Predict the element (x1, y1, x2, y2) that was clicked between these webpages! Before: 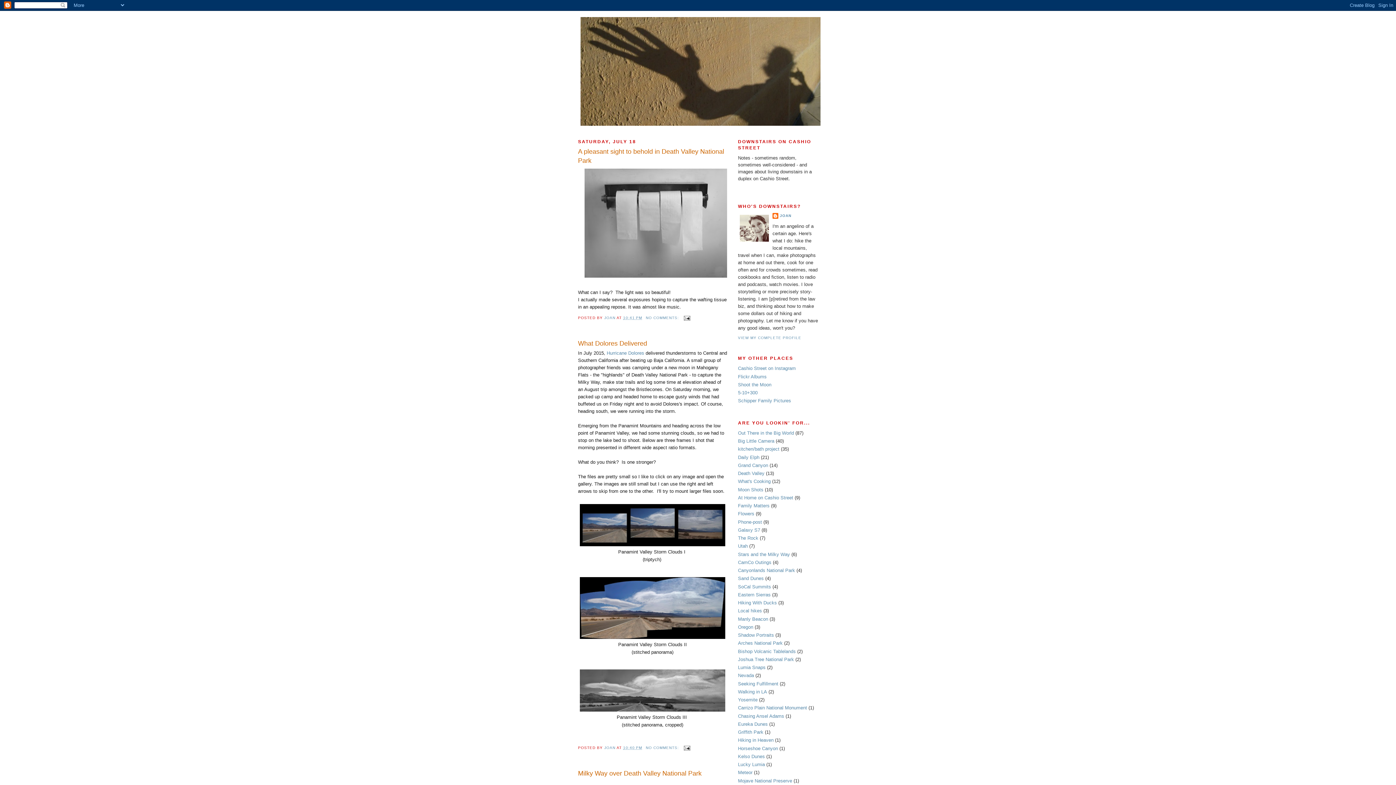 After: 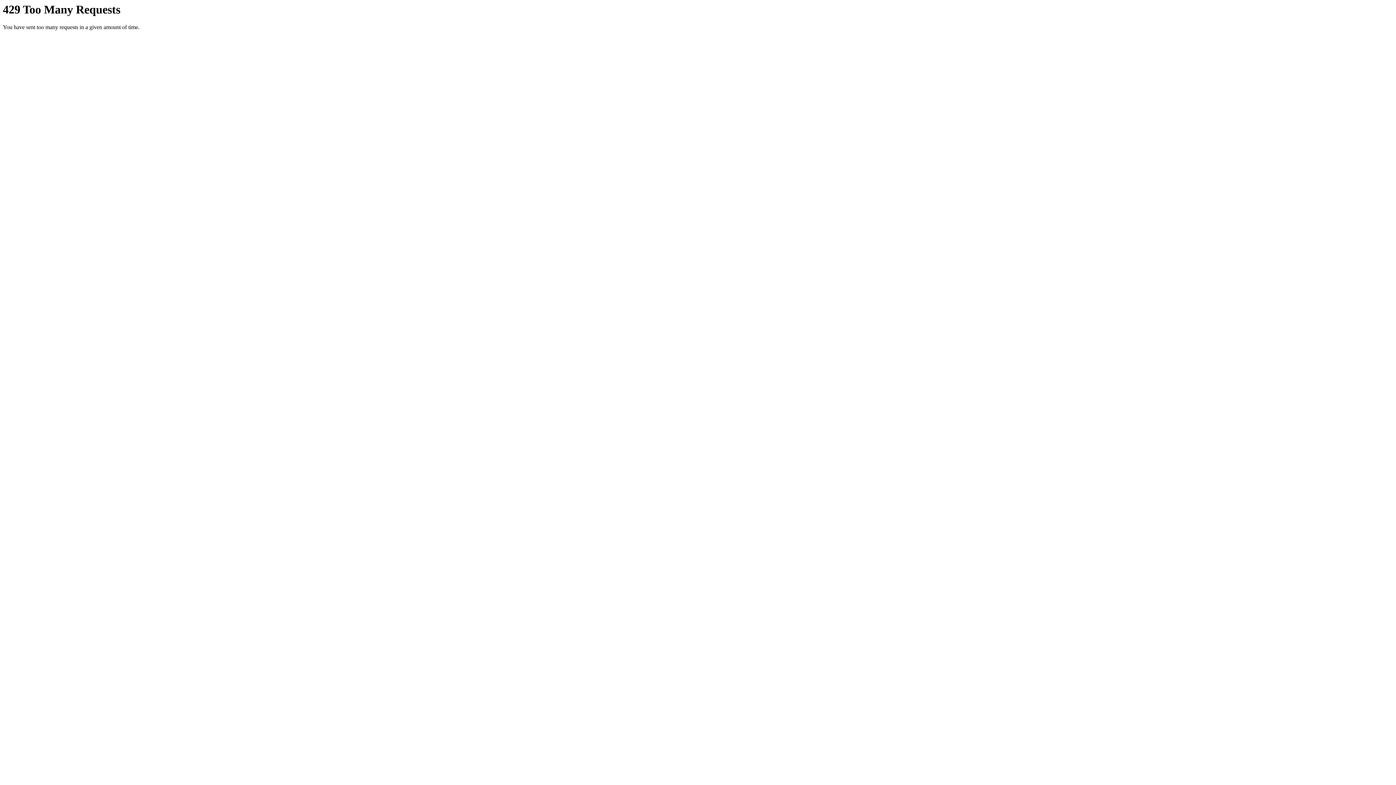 Action: bbox: (738, 374, 766, 379) label: Flickr Albums